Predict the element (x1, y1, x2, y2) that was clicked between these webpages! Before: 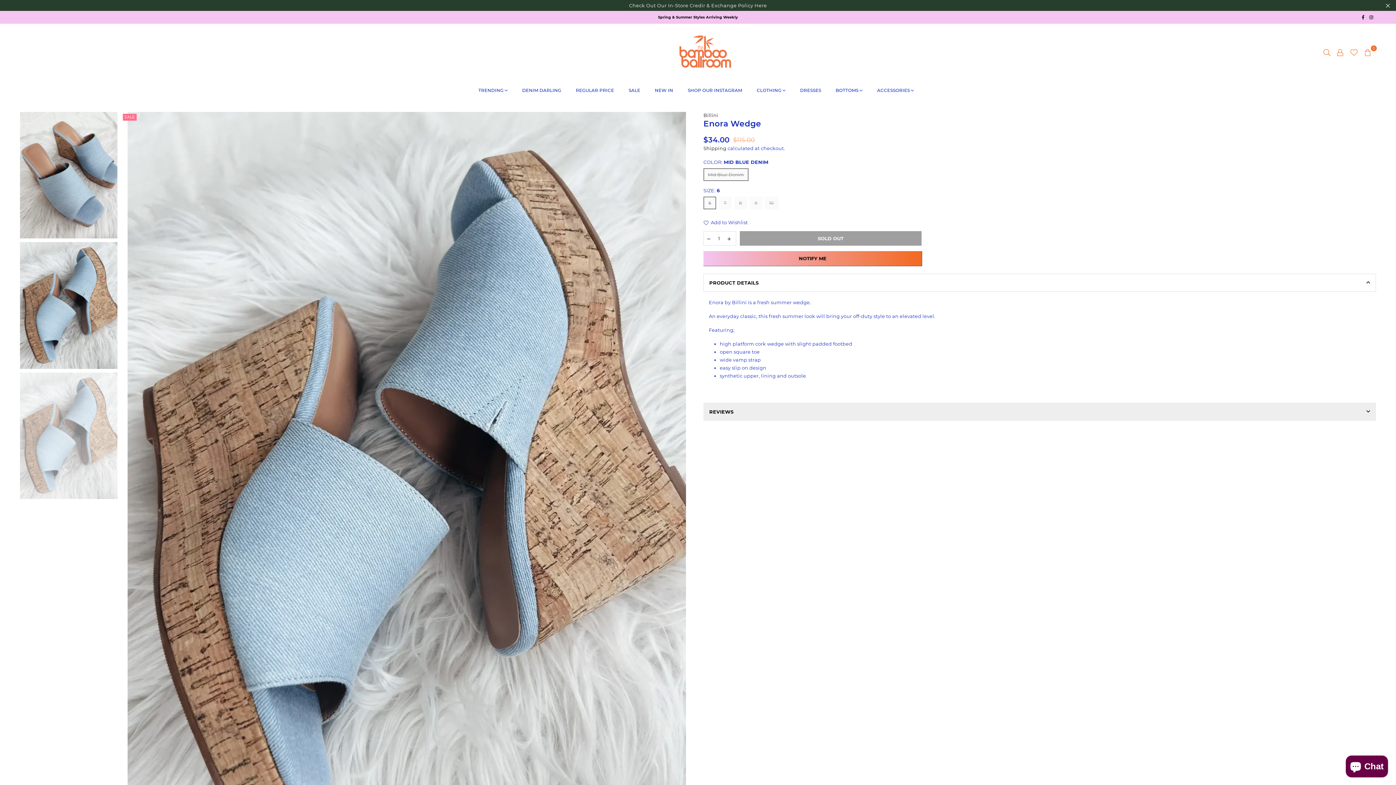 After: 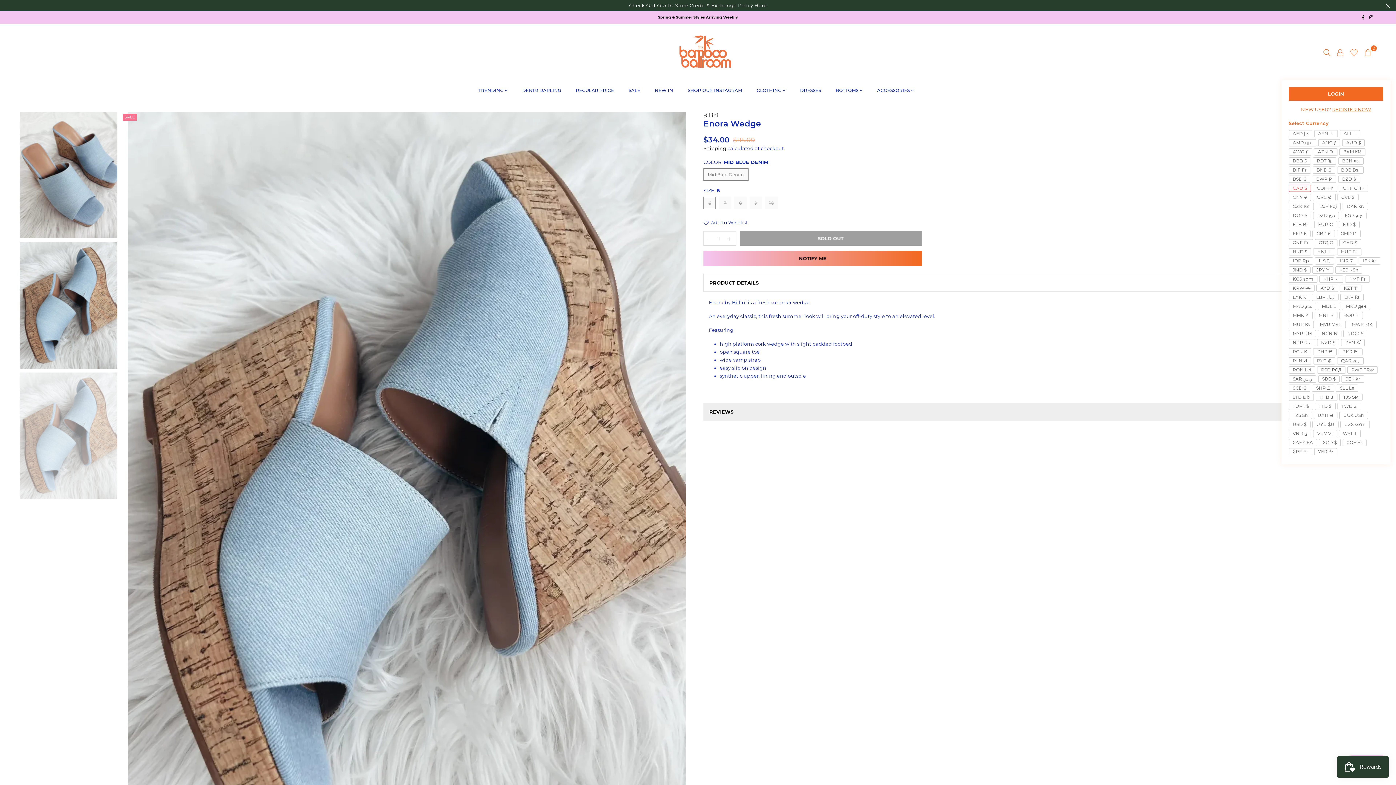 Action: bbox: (1334, 46, 1347, 57)